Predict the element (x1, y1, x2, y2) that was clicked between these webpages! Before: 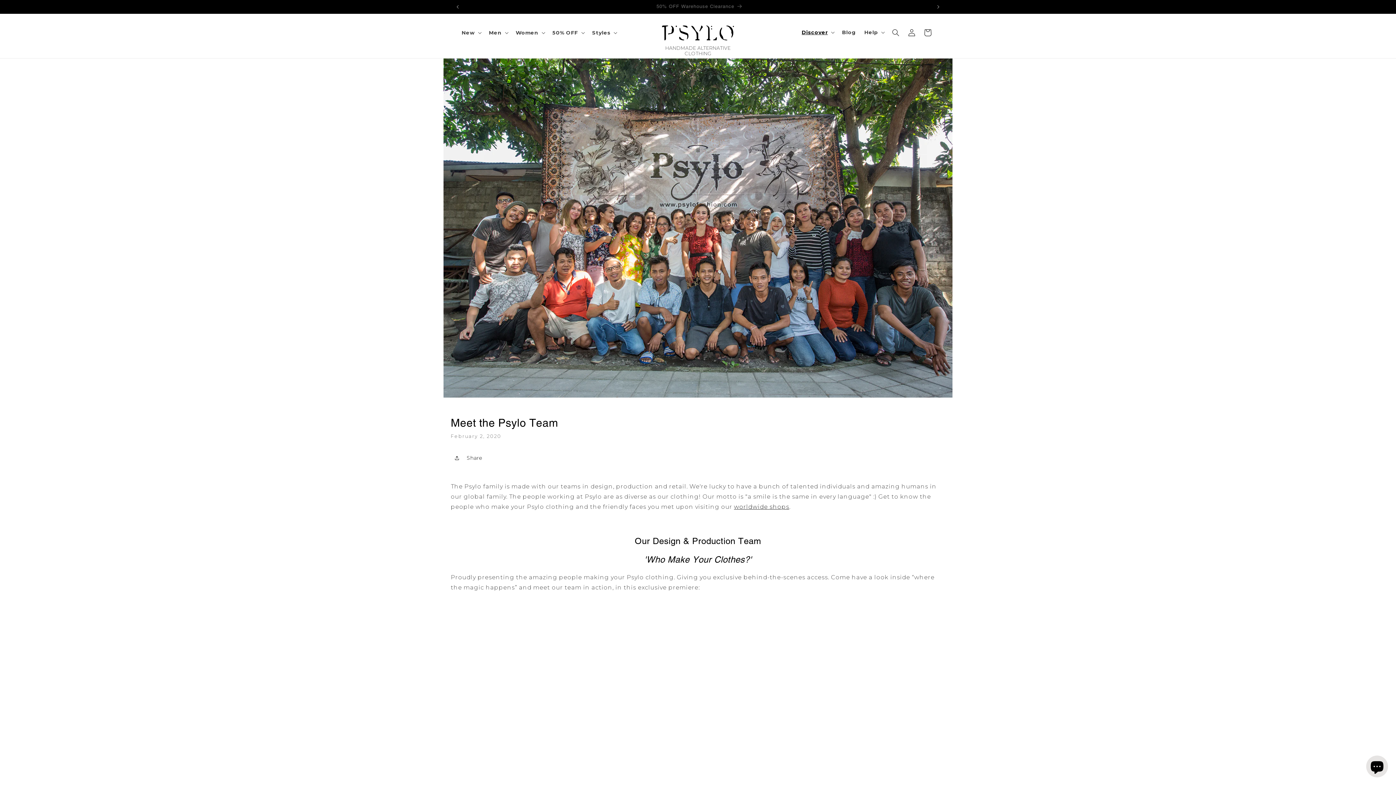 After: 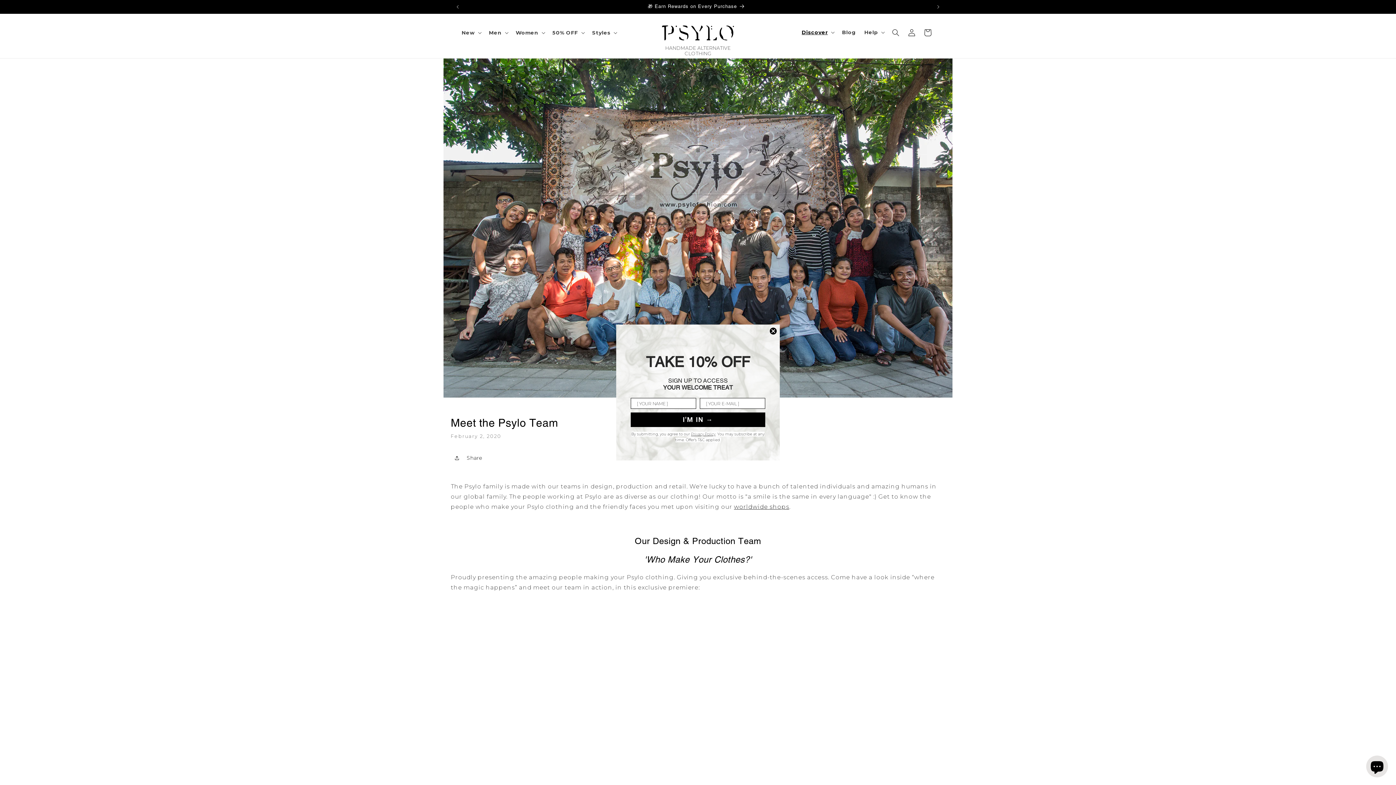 Action: bbox: (449, 0, 465, 13) label: Previous announcement